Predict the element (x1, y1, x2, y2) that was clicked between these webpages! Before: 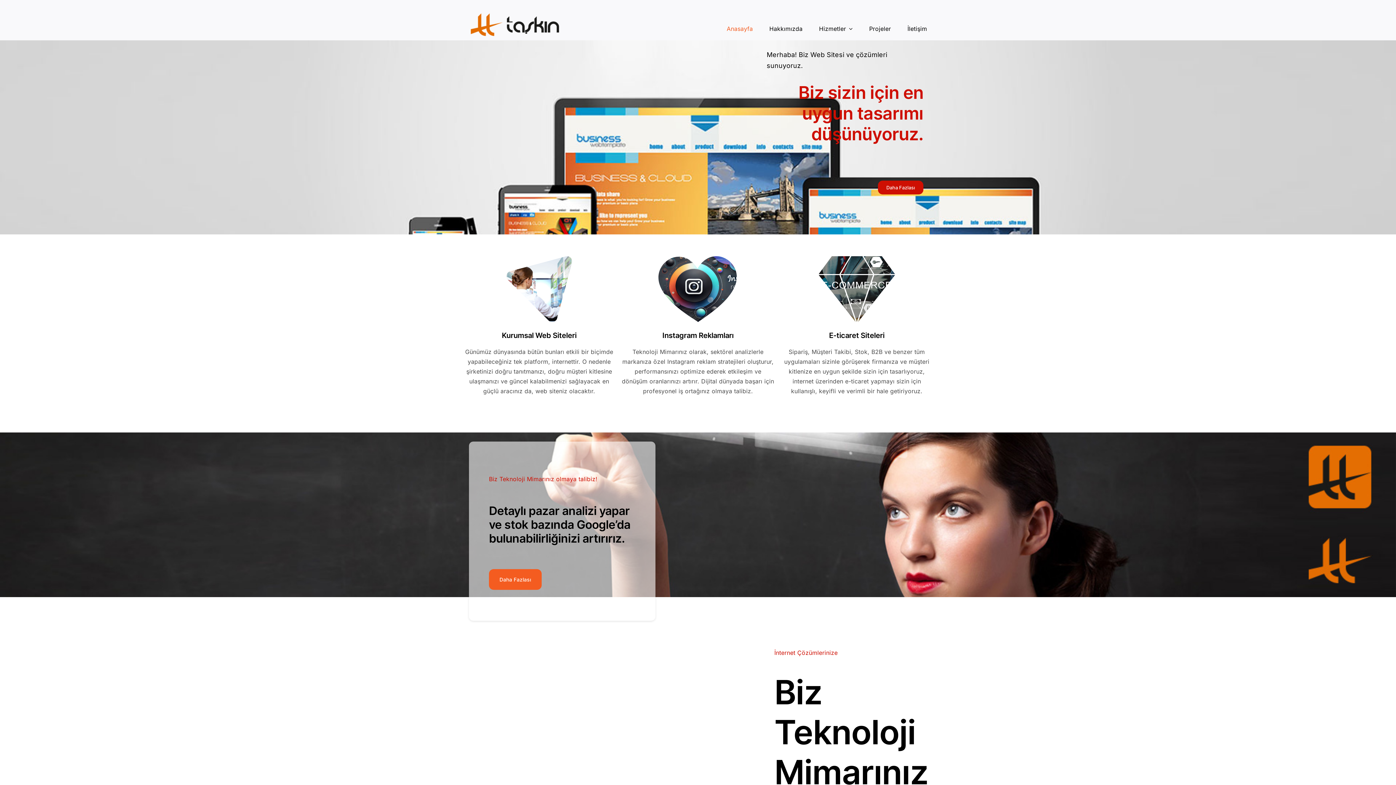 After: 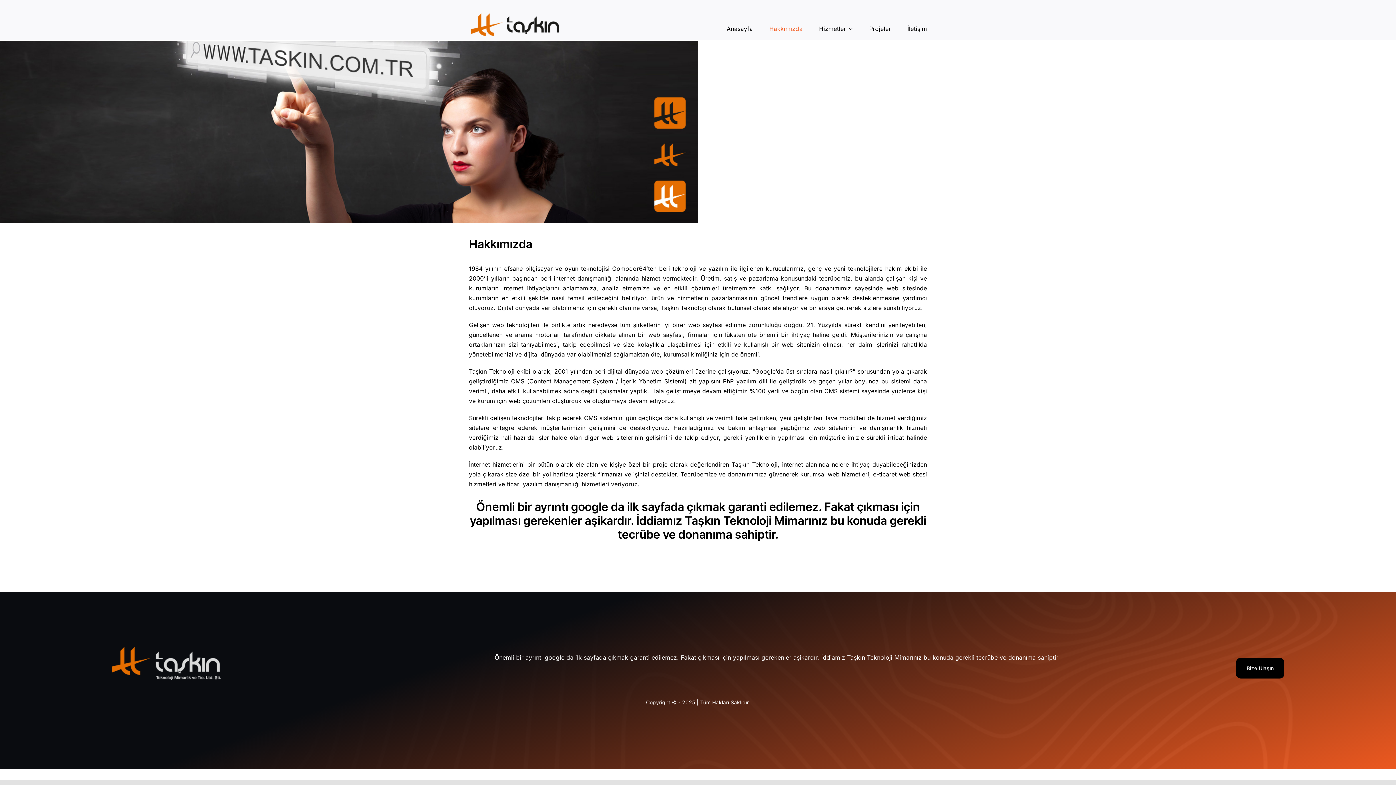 Action: bbox: (878, 180, 923, 194) label: Daha Fazlası